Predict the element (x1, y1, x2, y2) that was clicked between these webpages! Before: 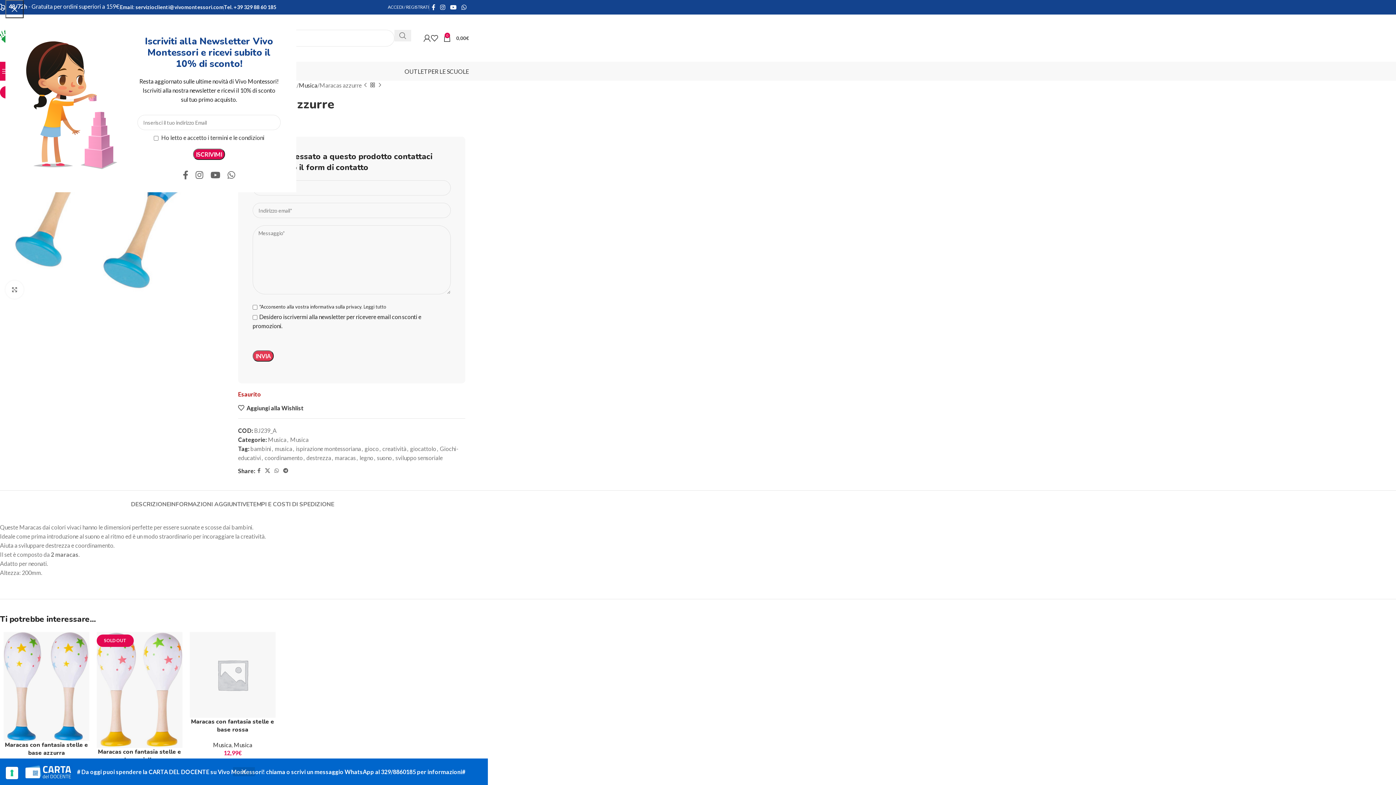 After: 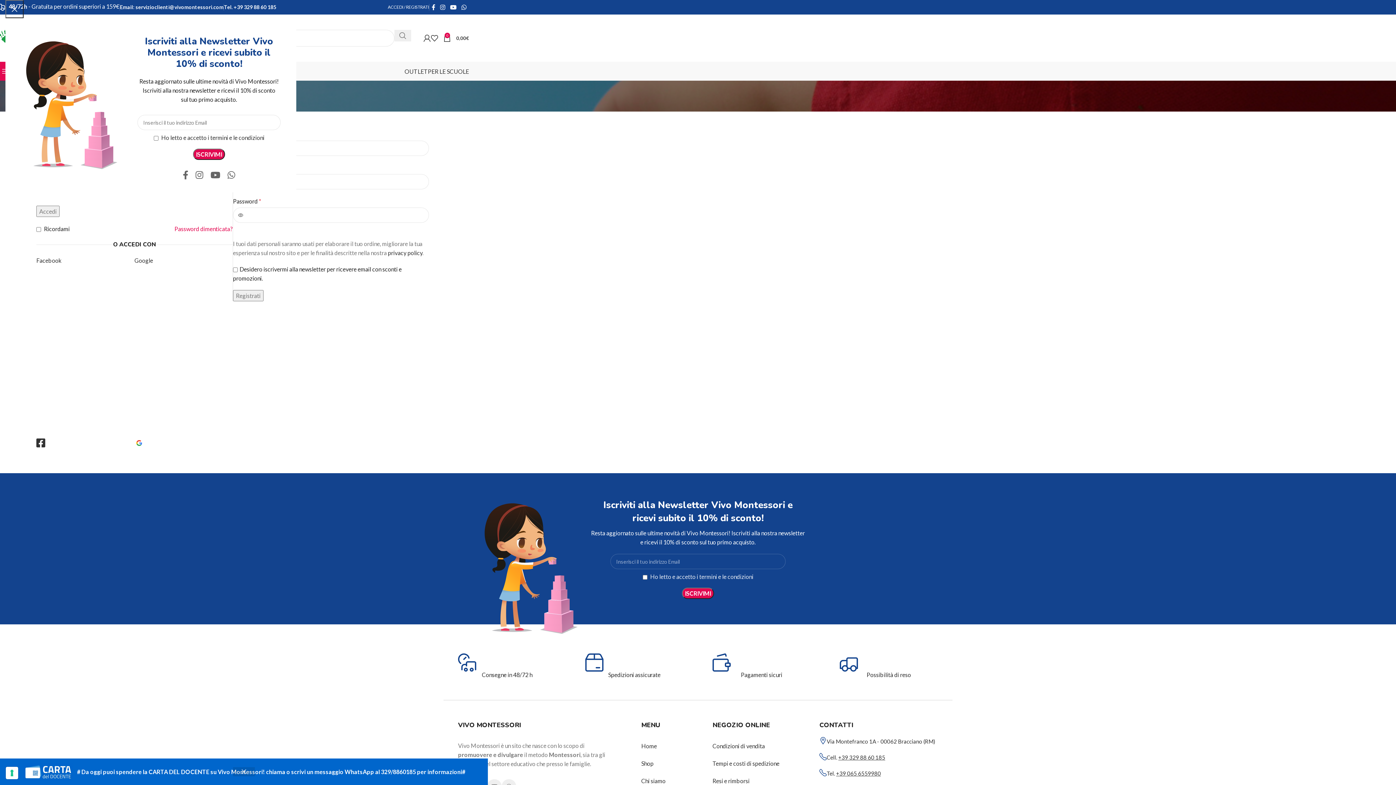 Action: bbox: (423, 30, 430, 45)